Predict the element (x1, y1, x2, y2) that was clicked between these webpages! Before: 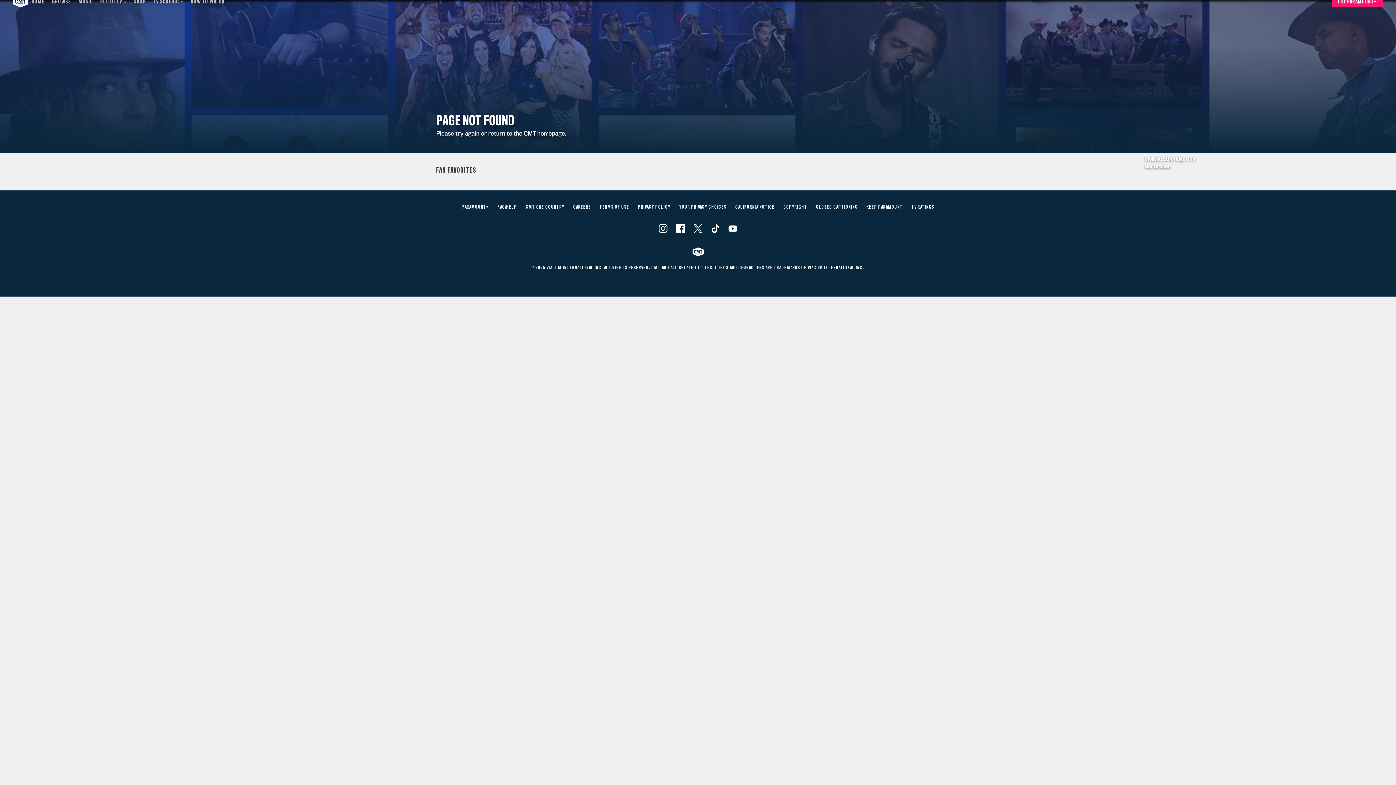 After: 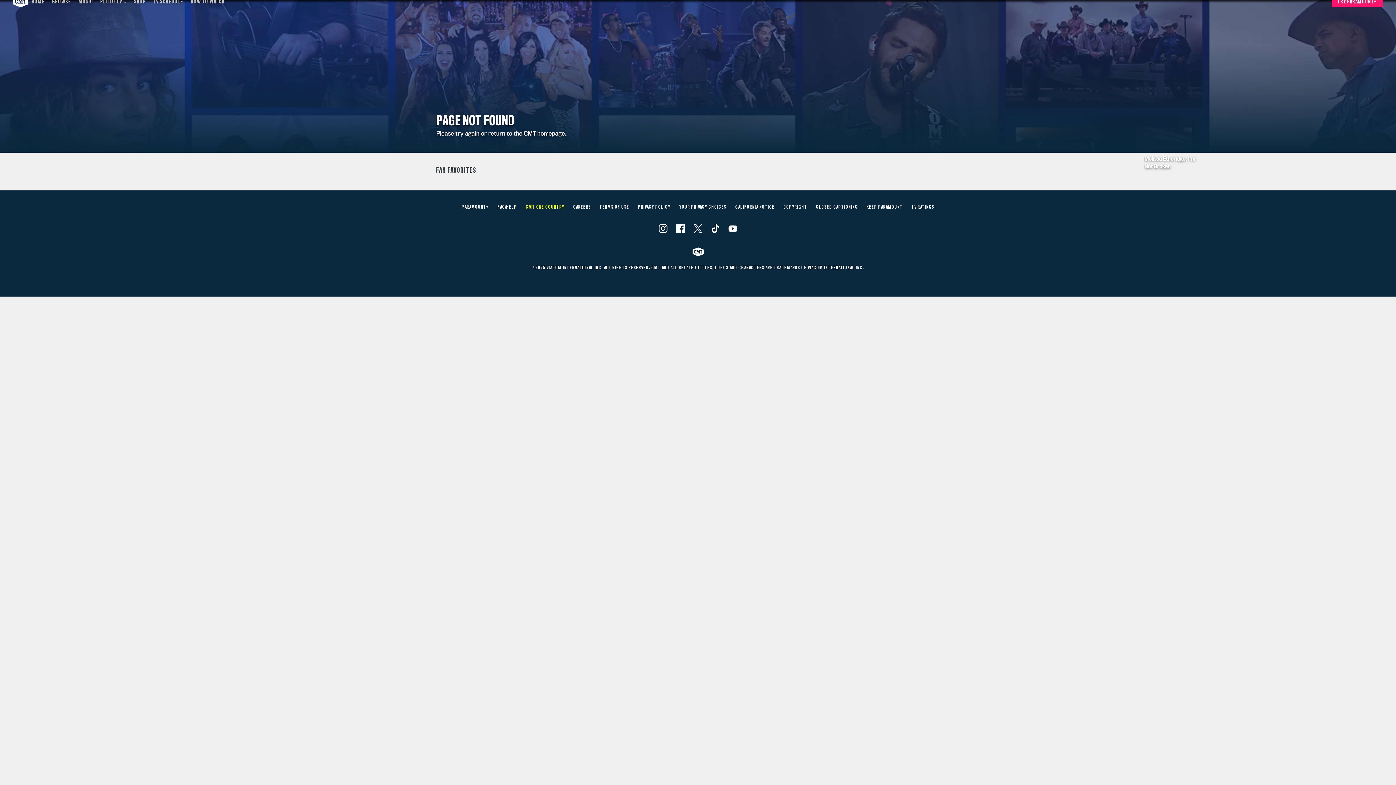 Action: label: CMT ONE COUNTRY bbox: (525, 205, 564, 209)